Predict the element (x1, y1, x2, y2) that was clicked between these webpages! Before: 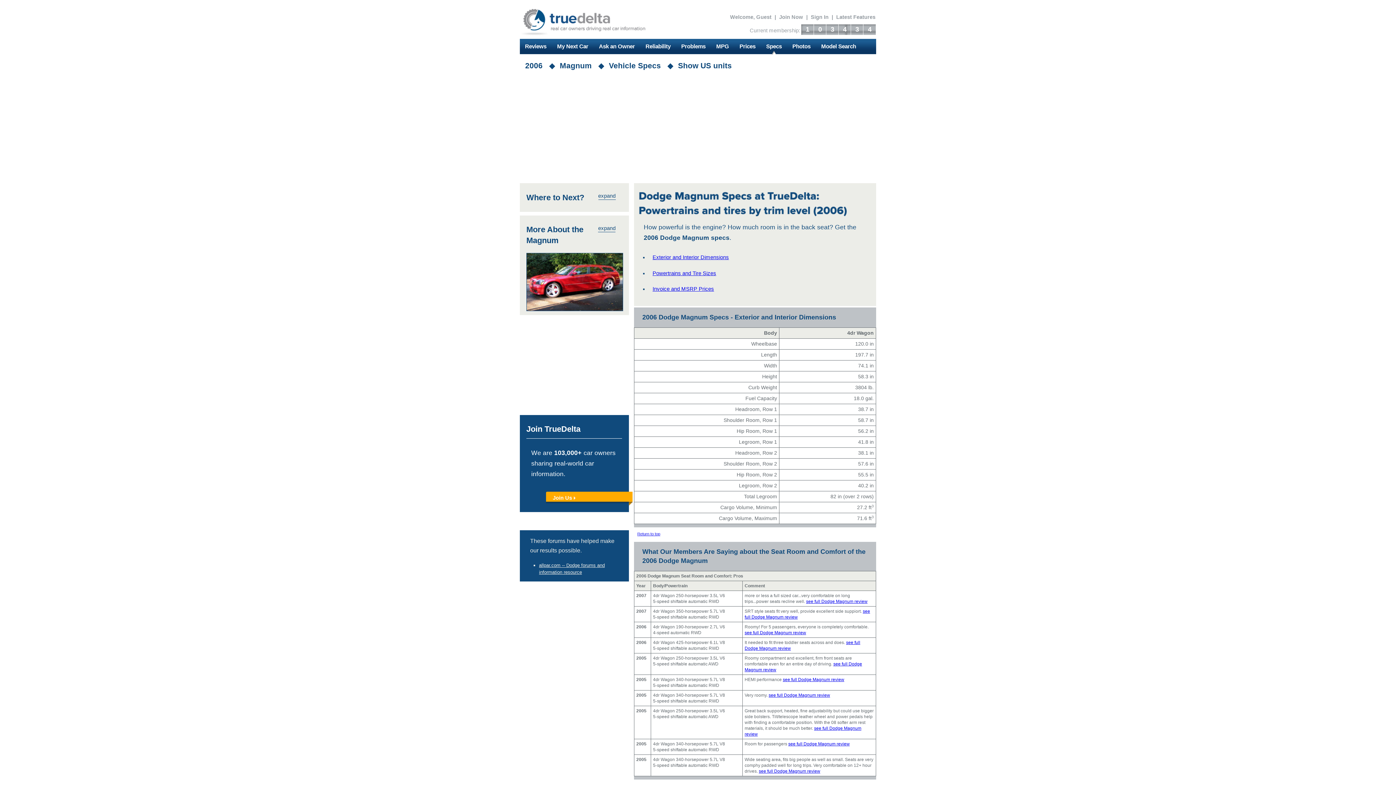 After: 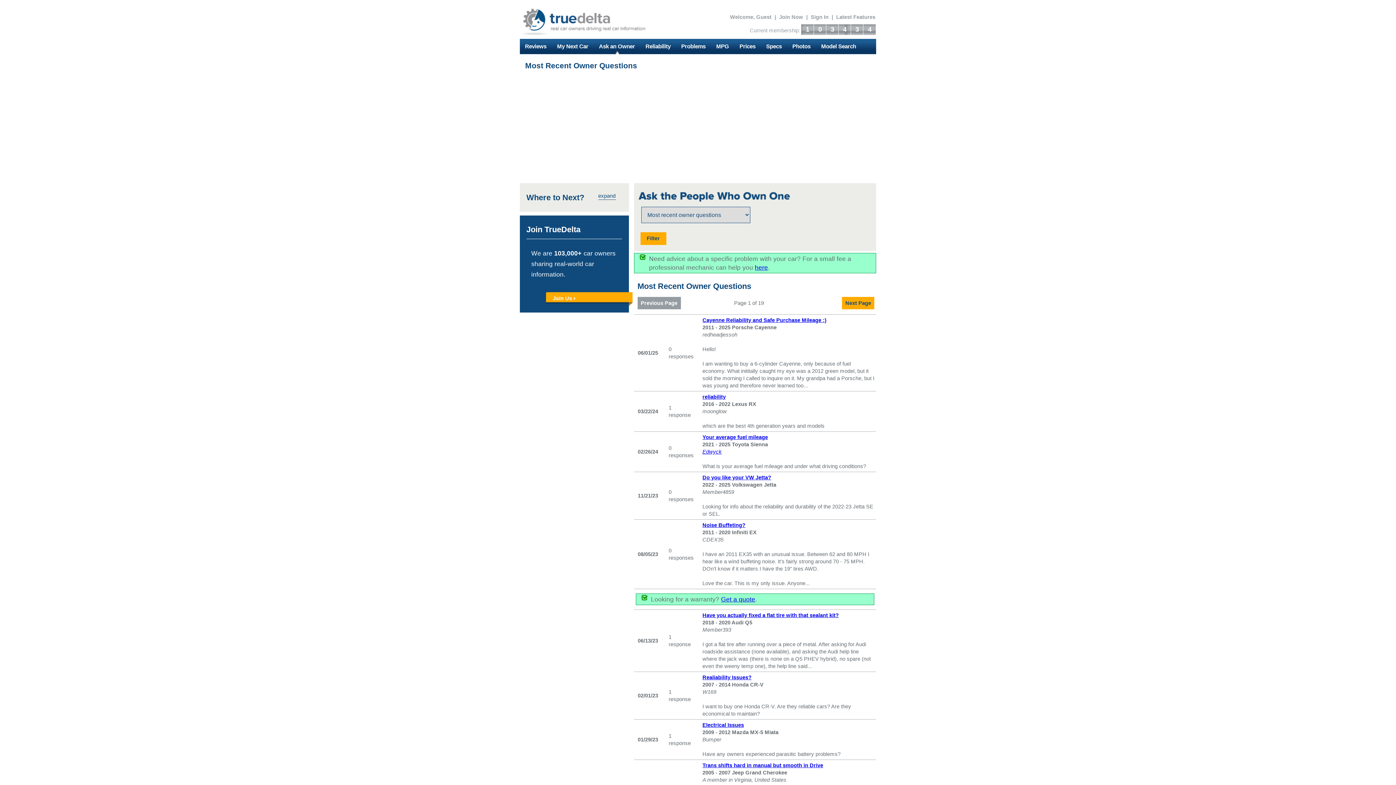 Action: label: Ask an Owner bbox: (593, 38, 640, 54)